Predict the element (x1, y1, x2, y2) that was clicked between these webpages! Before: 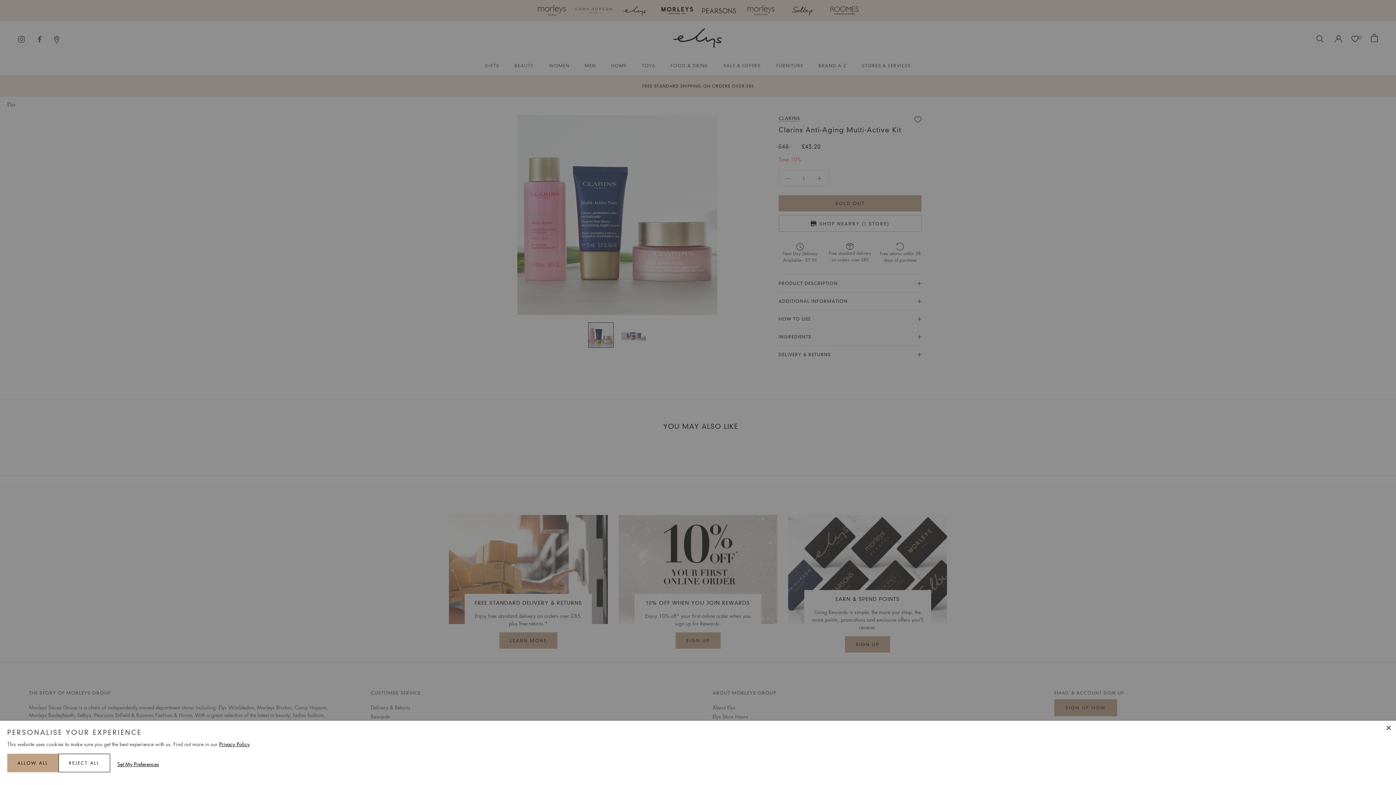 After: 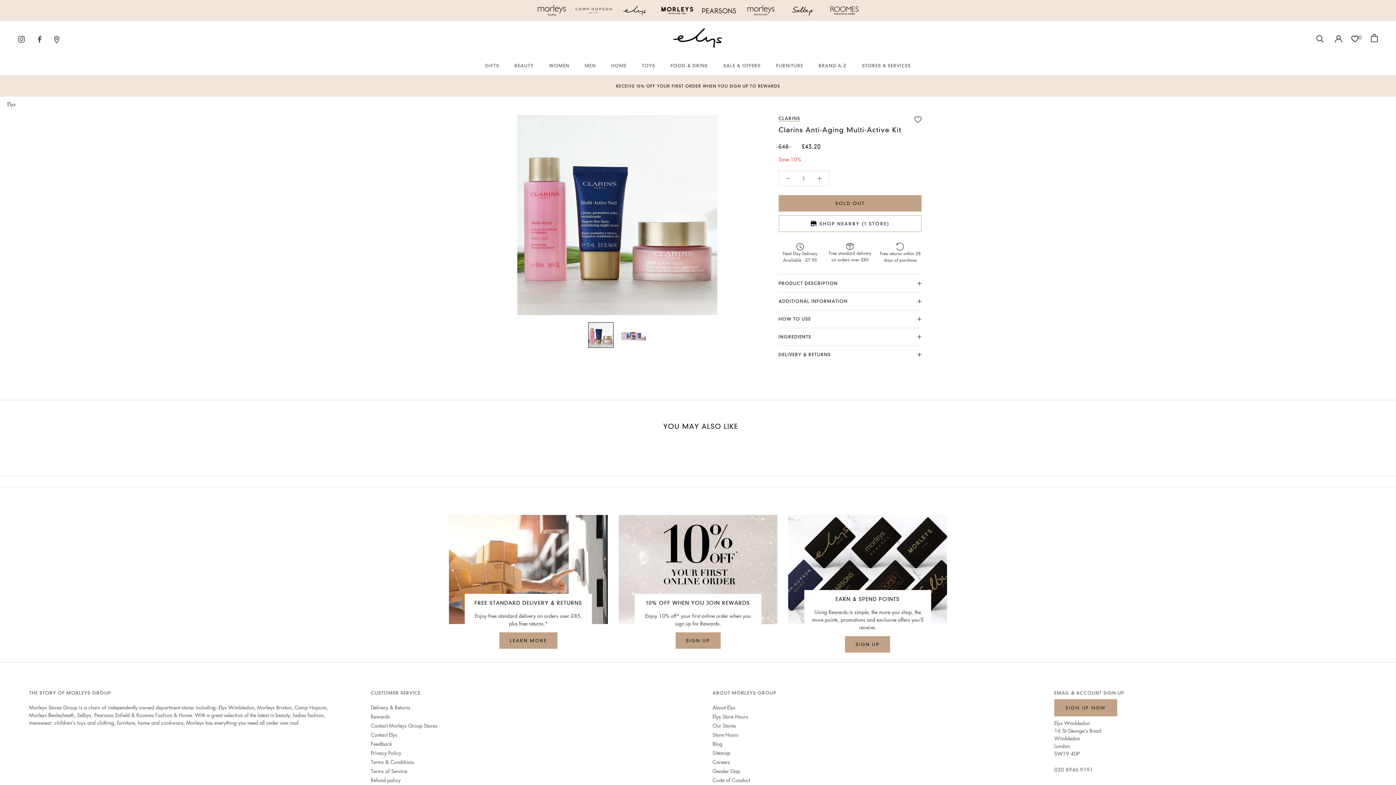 Action: label: REJECT ALL bbox: (58, 754, 110, 772)